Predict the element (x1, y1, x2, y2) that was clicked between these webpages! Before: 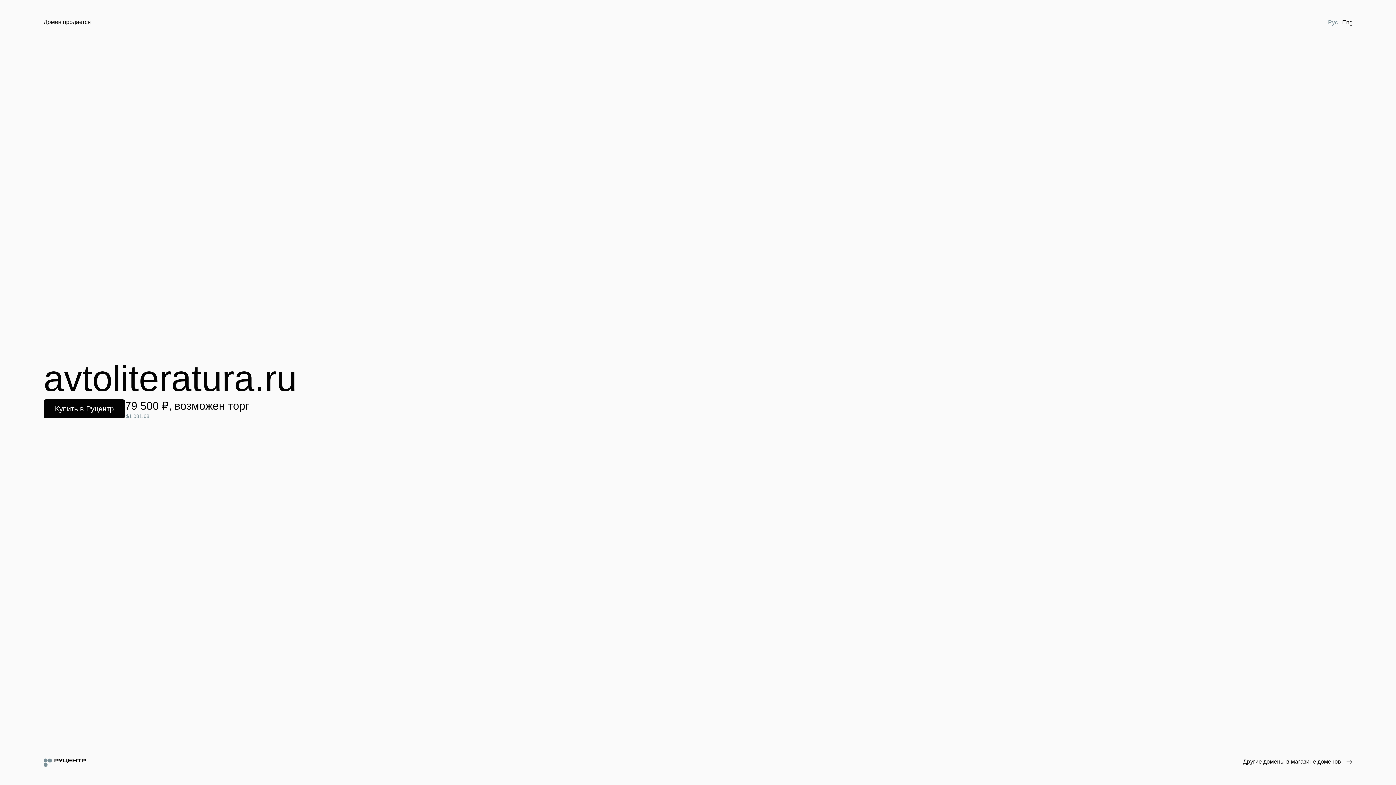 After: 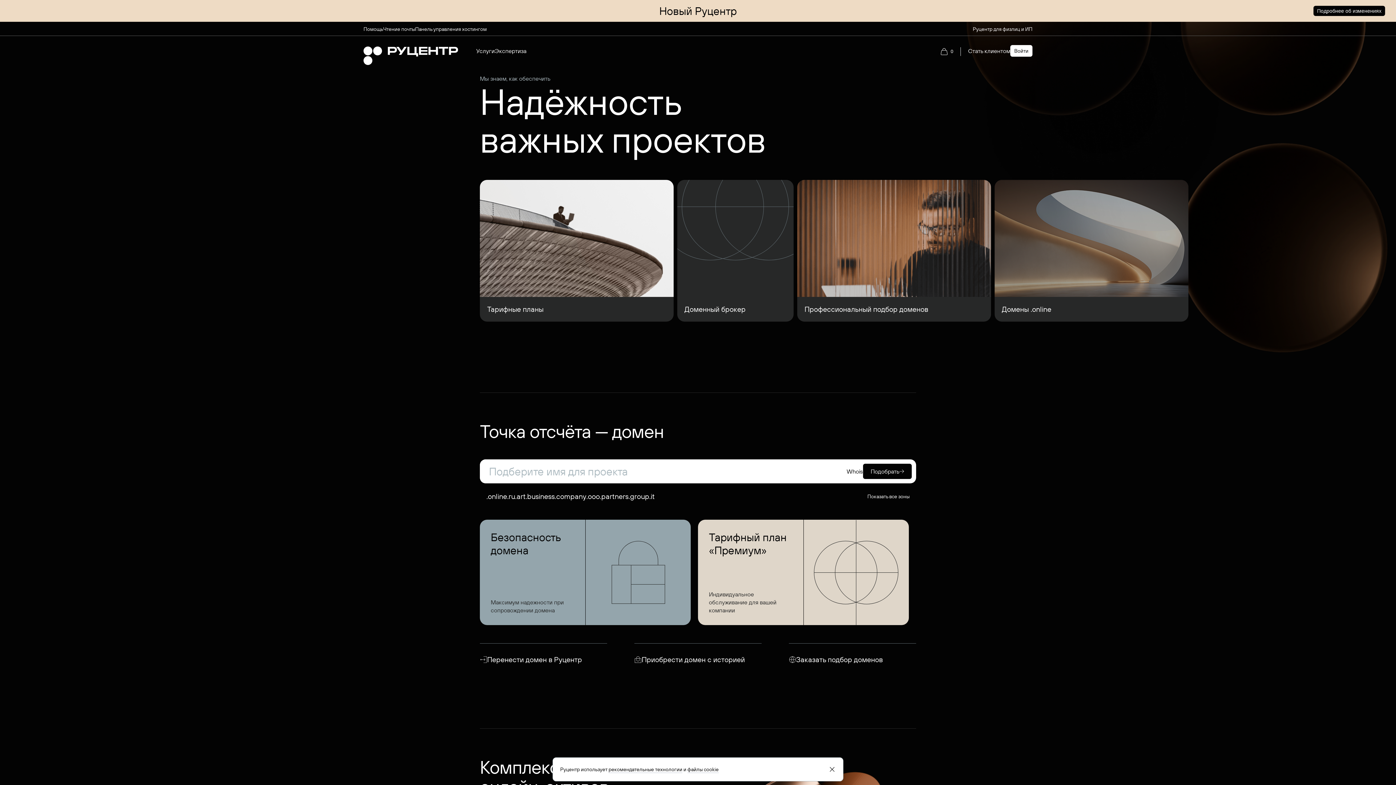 Action: bbox: (43, 758, 85, 767)